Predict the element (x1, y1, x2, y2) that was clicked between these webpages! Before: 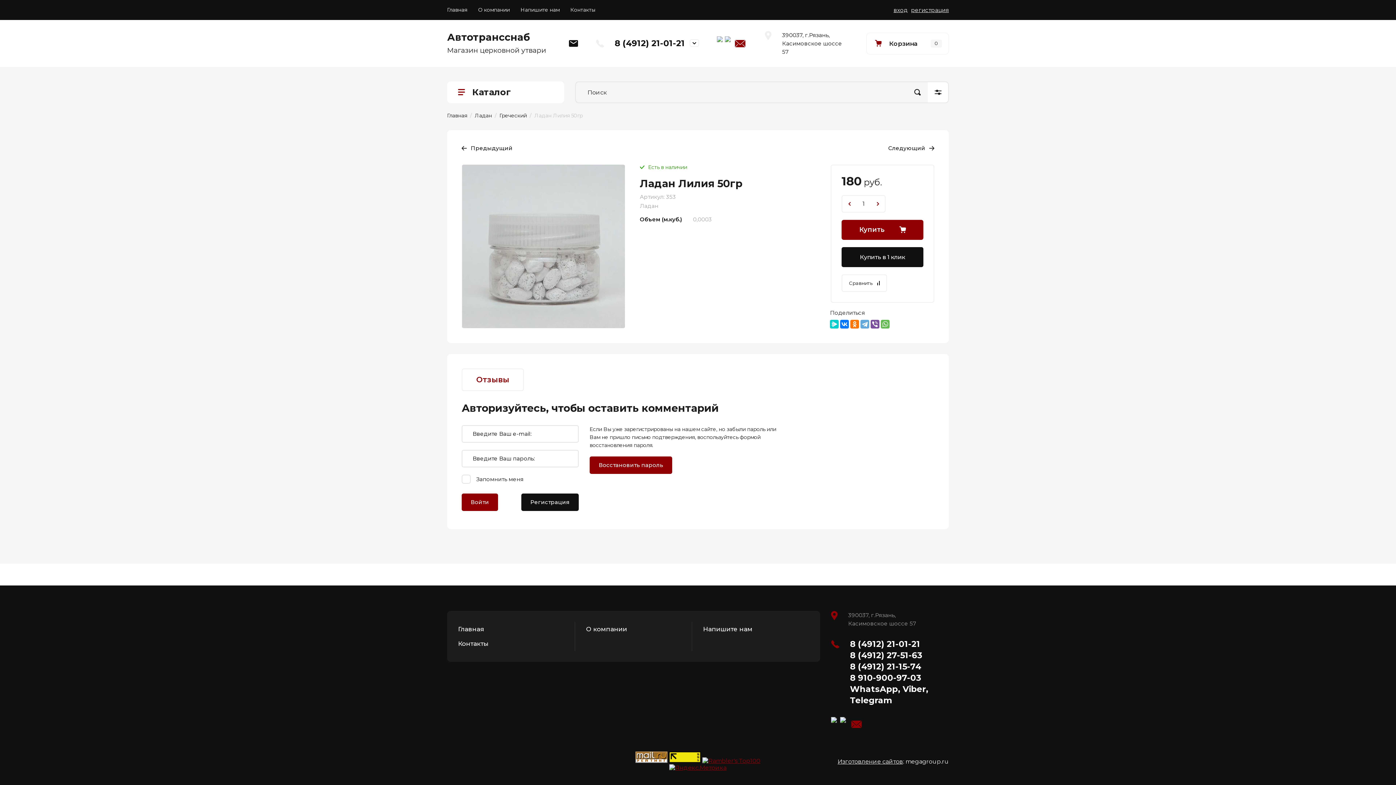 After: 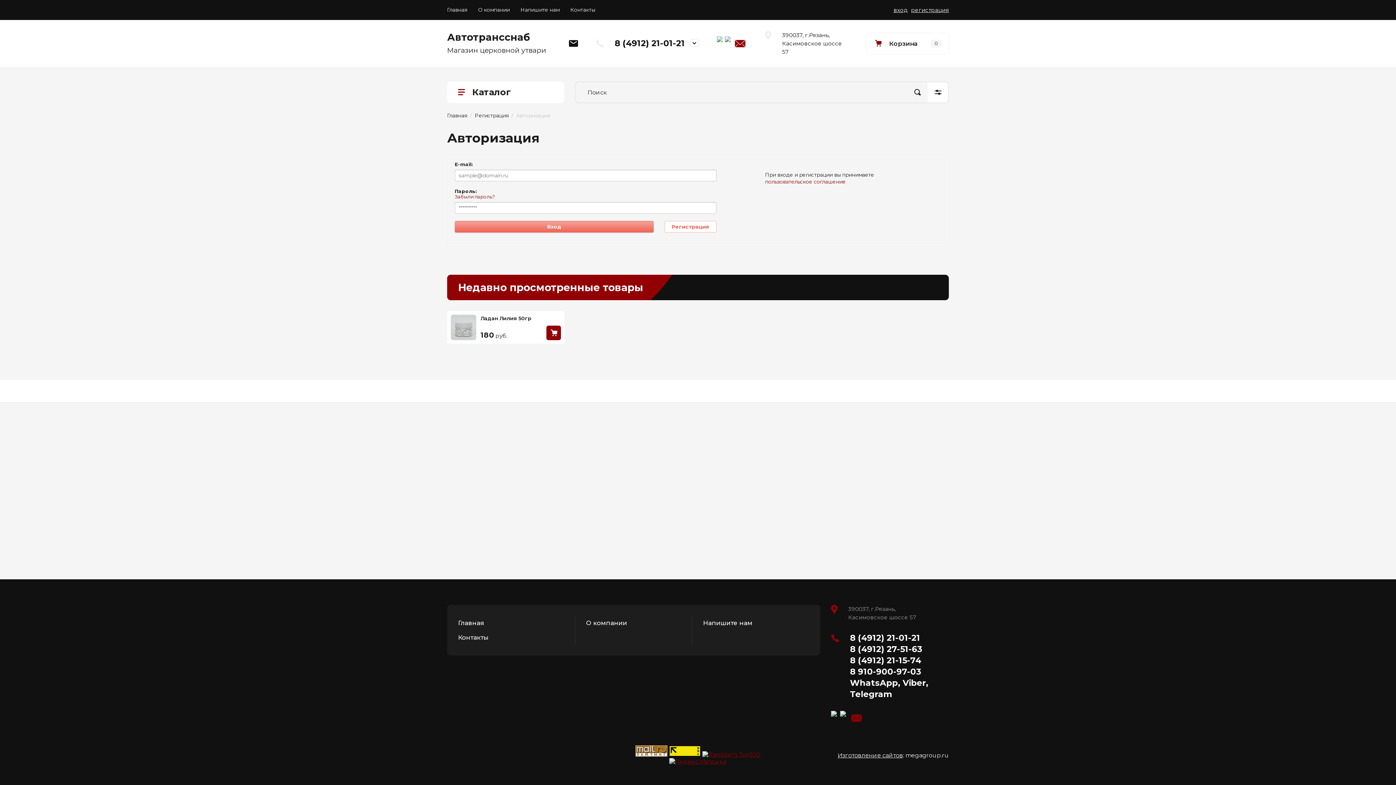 Action: bbox: (461, 493, 498, 511) label: Войти